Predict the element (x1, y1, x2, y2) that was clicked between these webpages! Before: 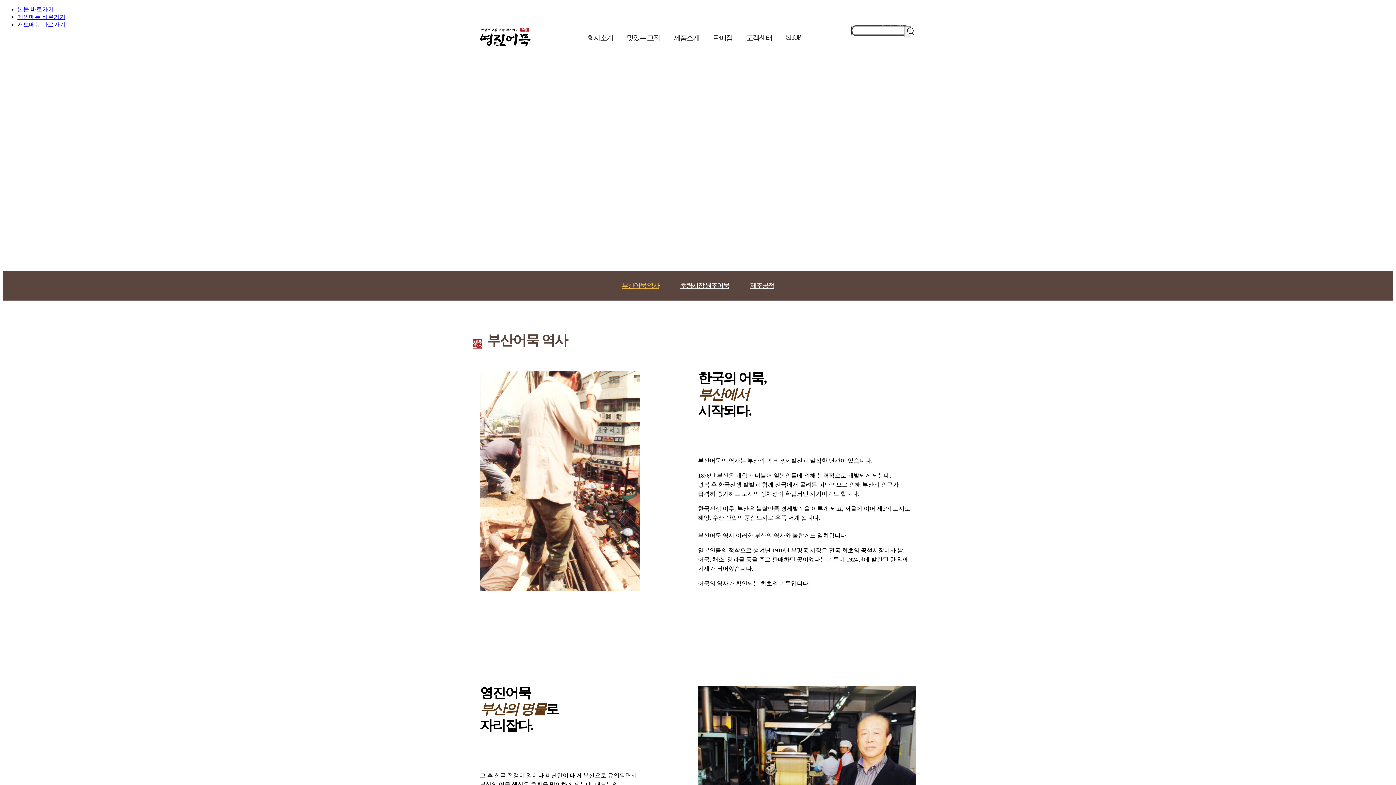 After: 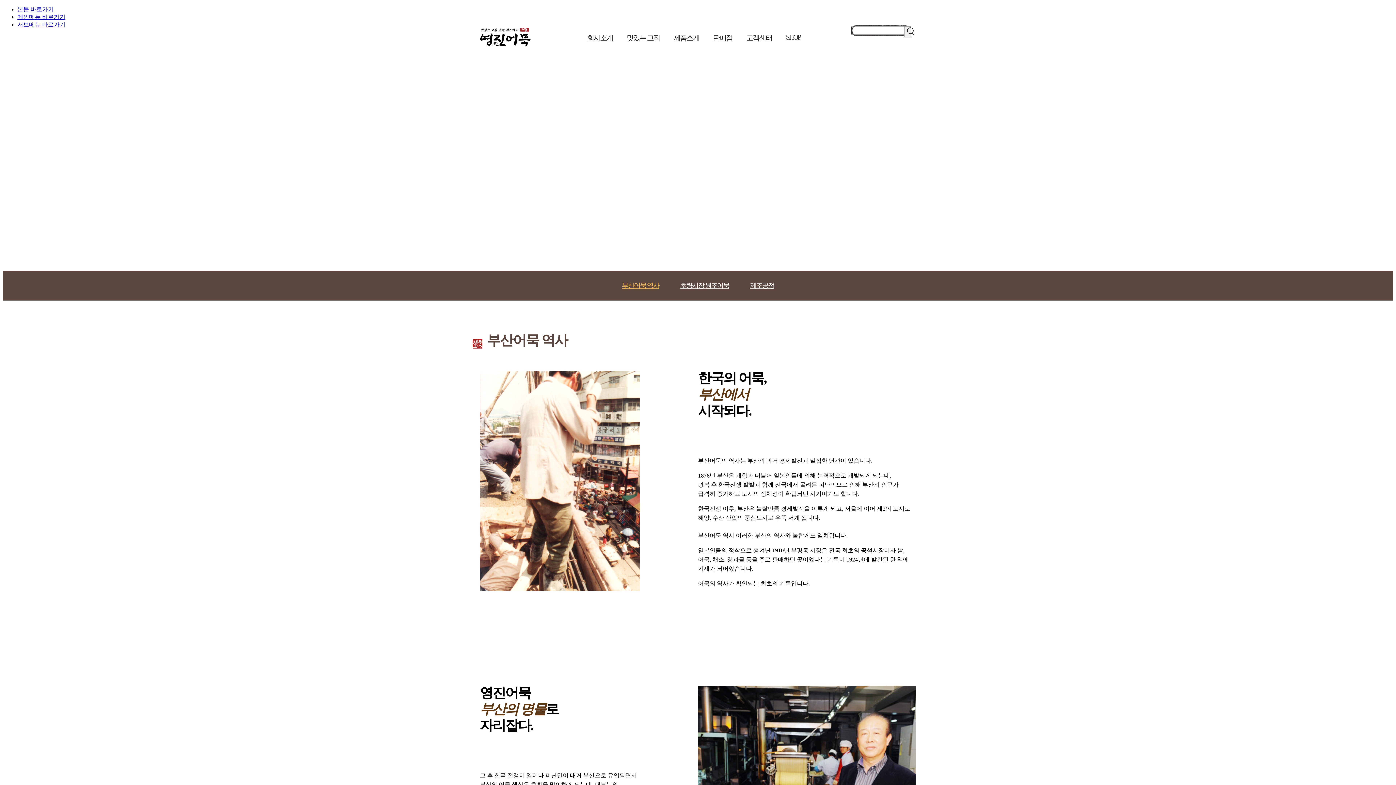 Action: bbox: (17, 6, 53, 12) label: 본문 바로가기